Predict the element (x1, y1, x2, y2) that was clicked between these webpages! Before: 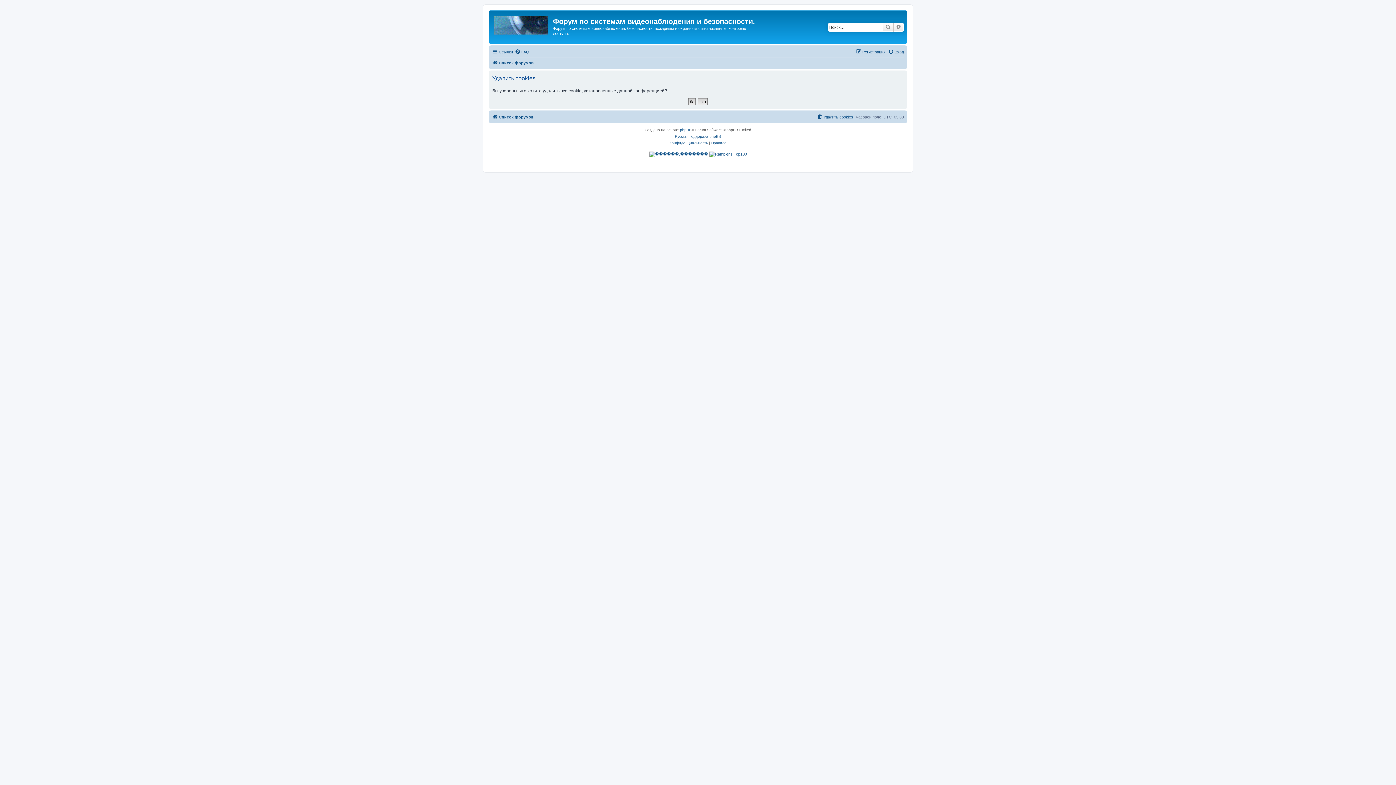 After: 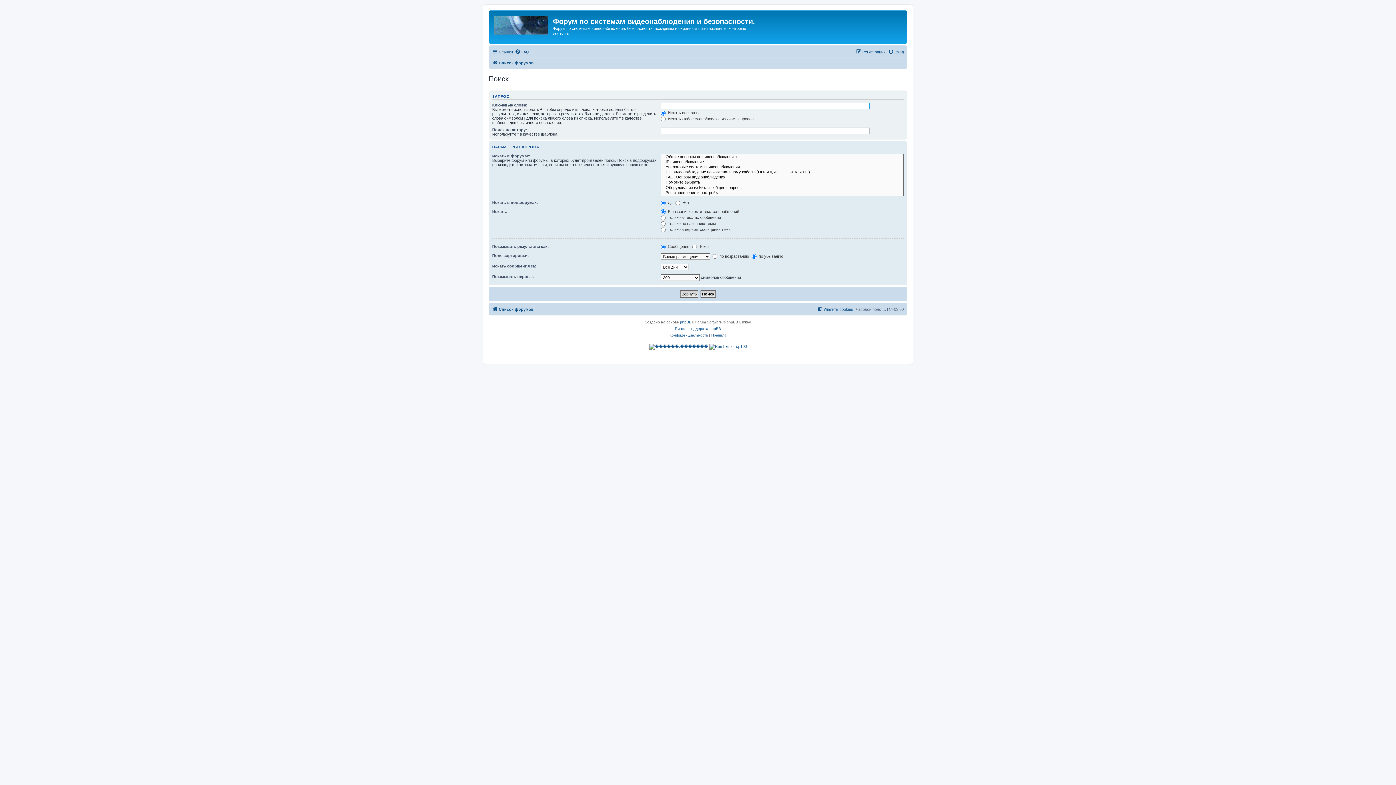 Action: label: Поиск bbox: (882, 22, 893, 31)